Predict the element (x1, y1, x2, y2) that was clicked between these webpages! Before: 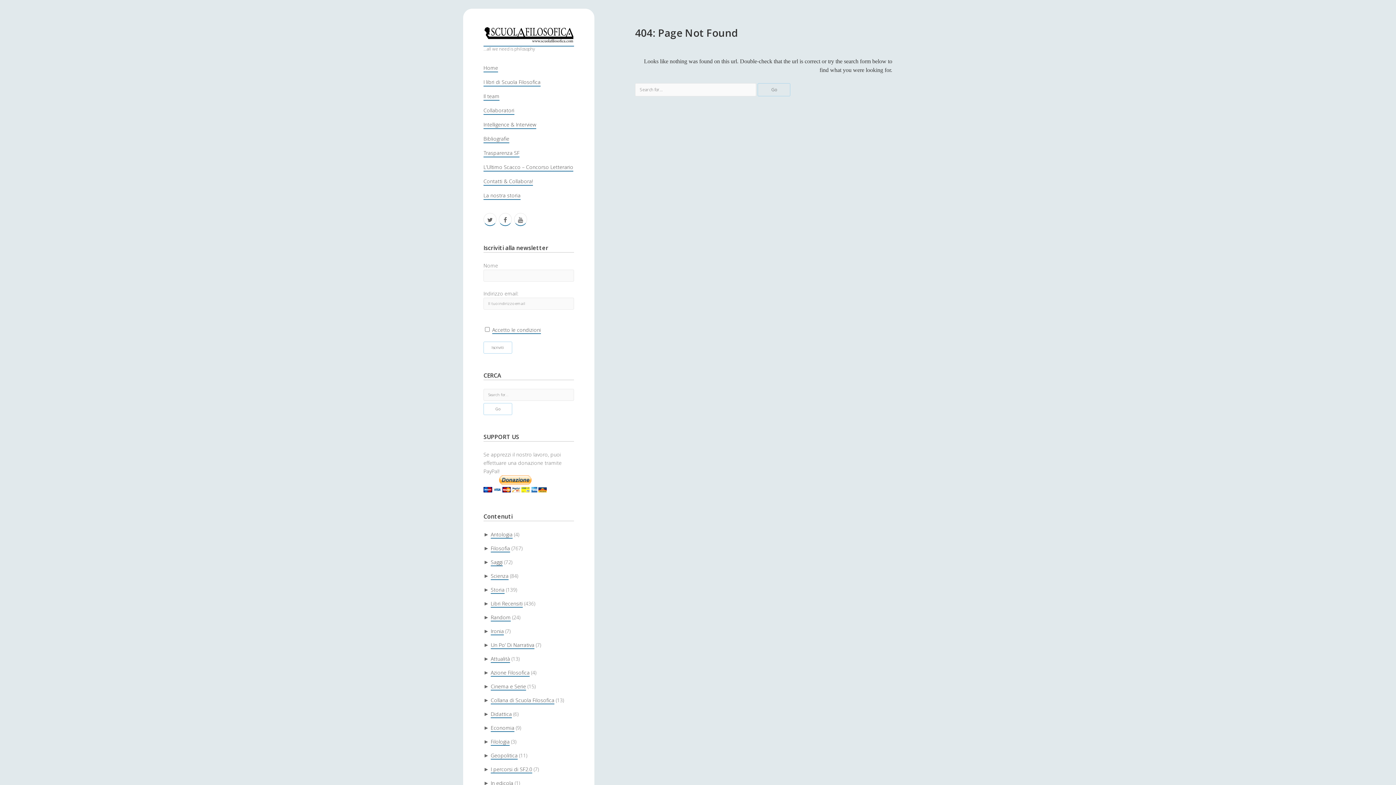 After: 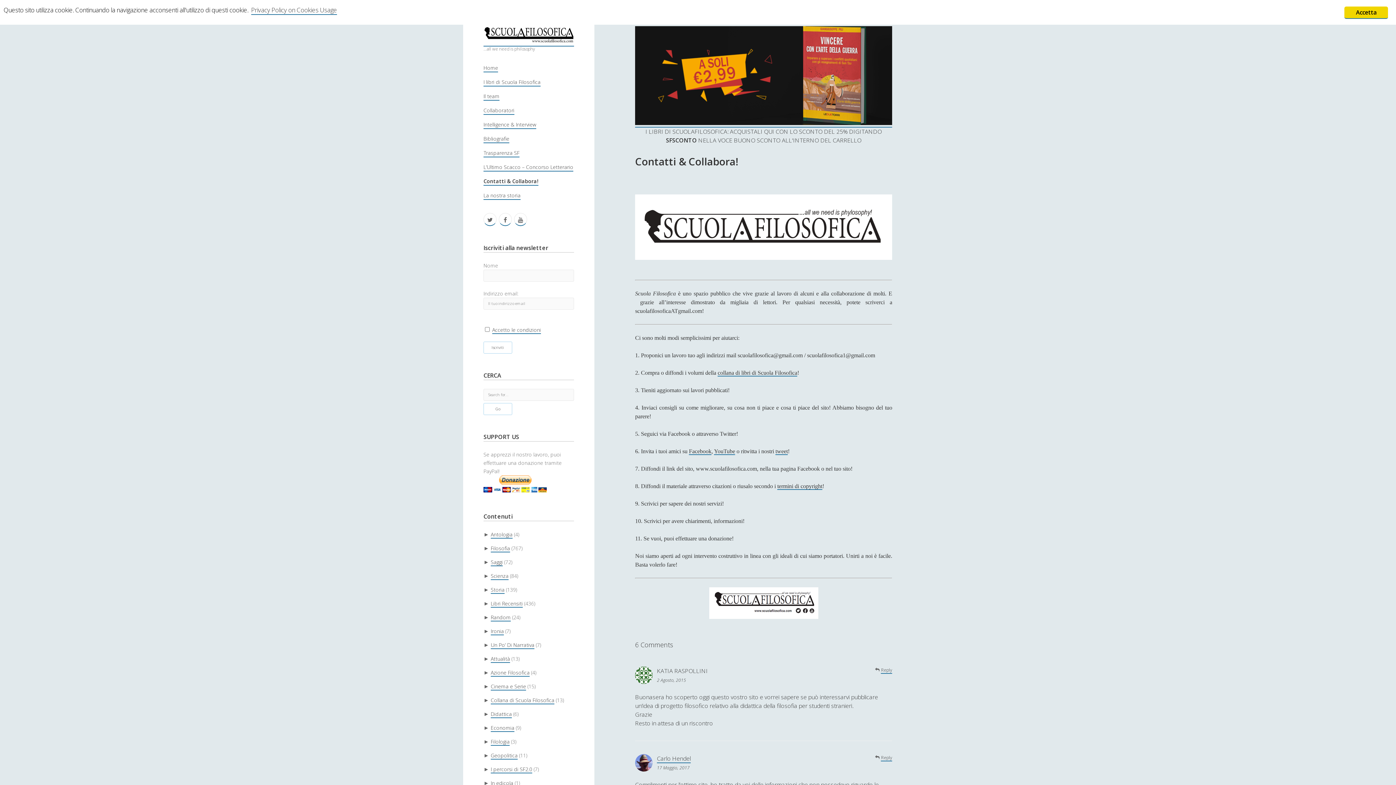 Action: label: Contatti & Collabora! bbox: (483, 177, 533, 185)